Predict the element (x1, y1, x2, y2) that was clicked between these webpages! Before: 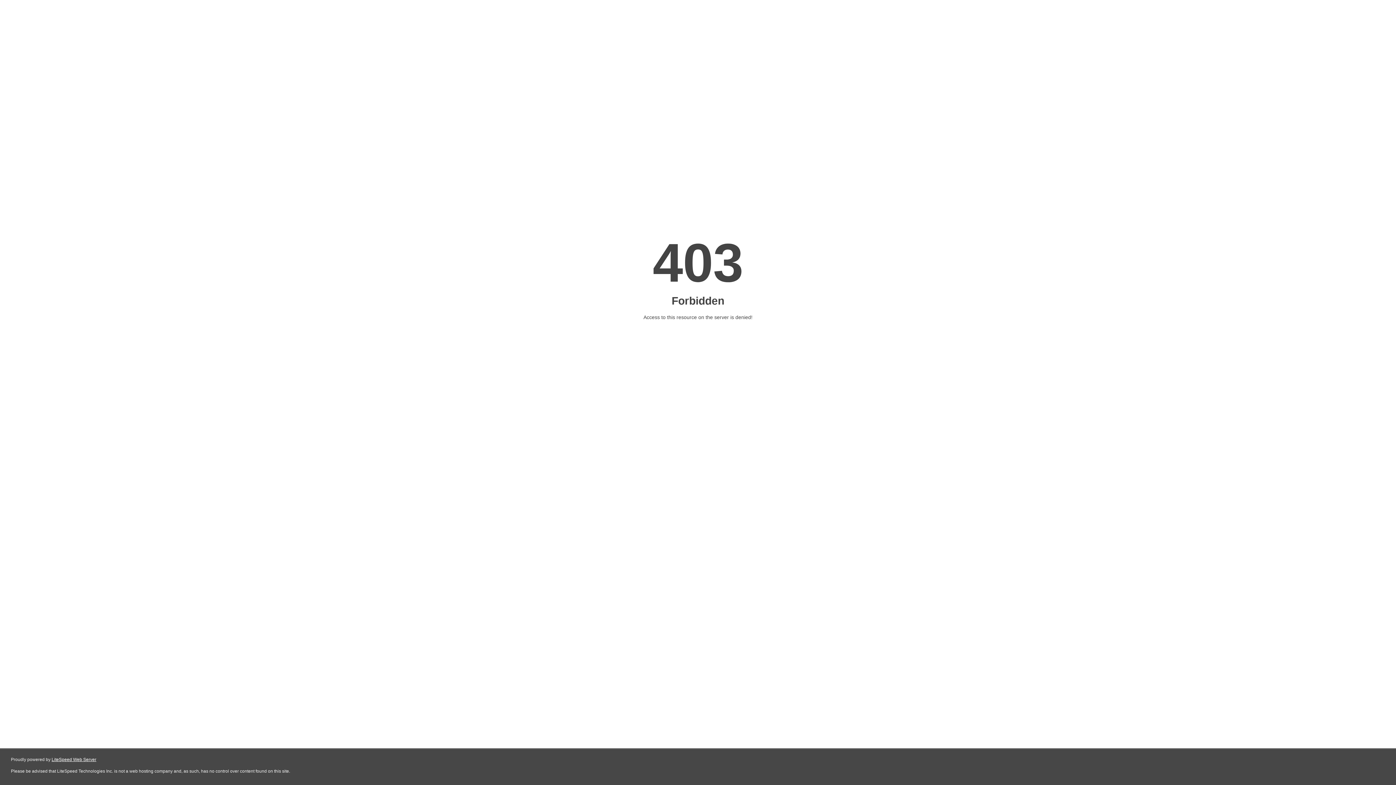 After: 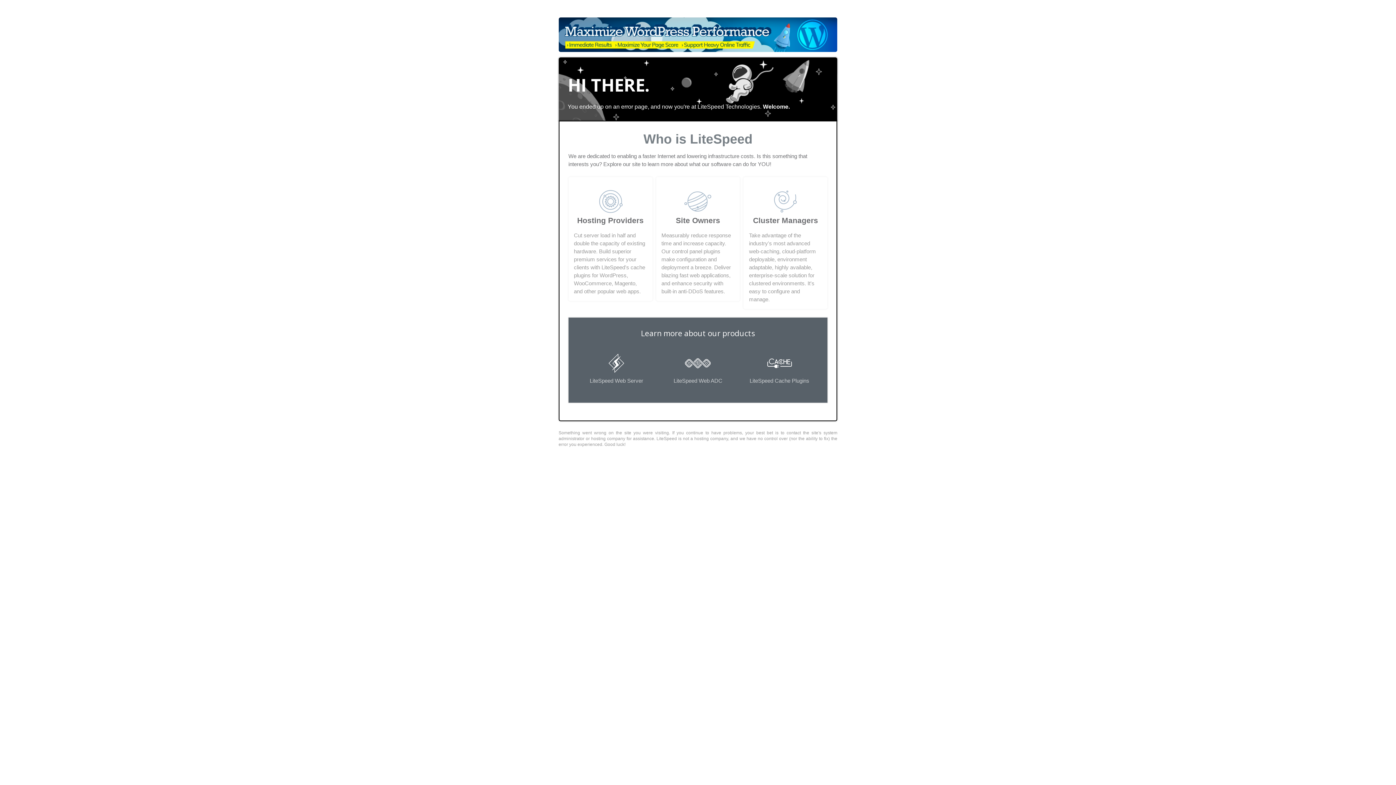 Action: bbox: (51, 757, 96, 762) label: LiteSpeed Web Server